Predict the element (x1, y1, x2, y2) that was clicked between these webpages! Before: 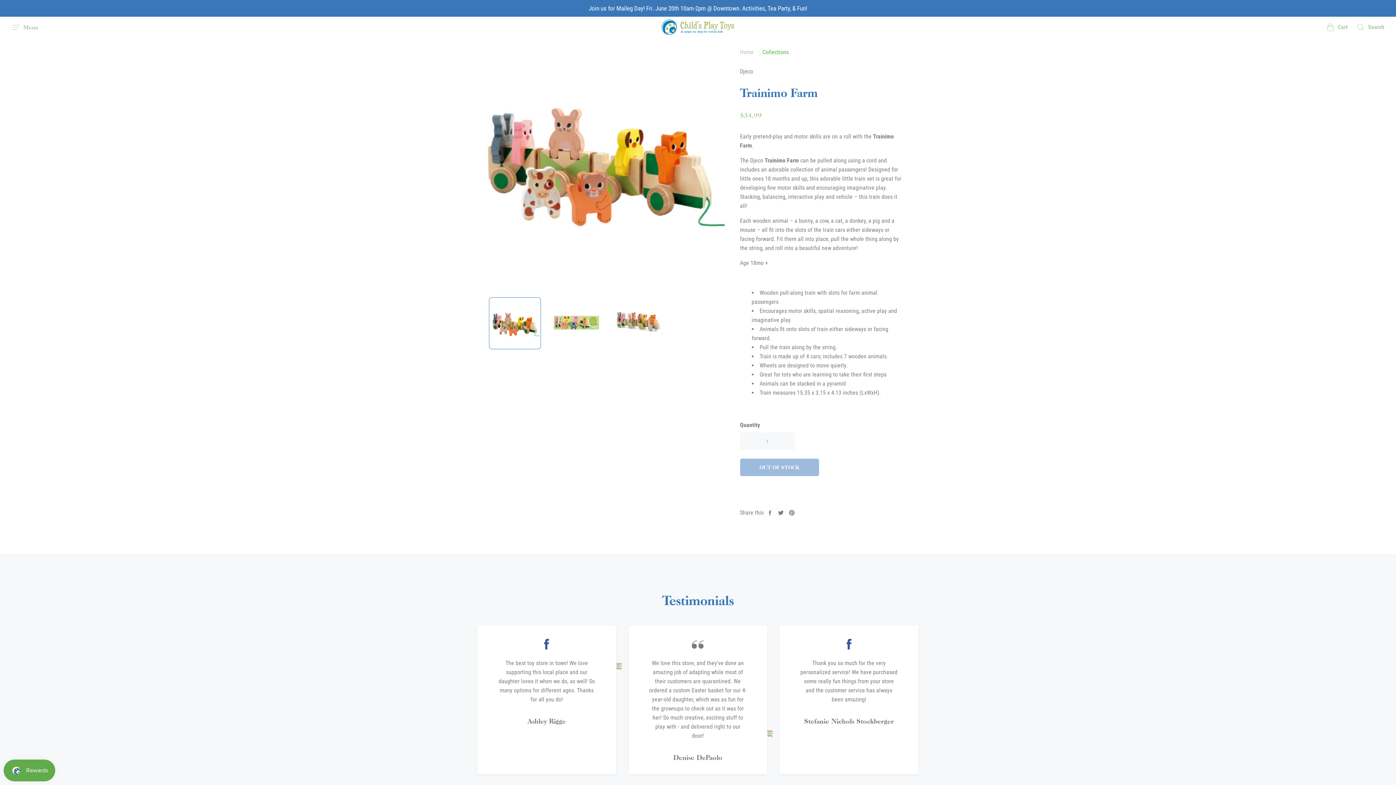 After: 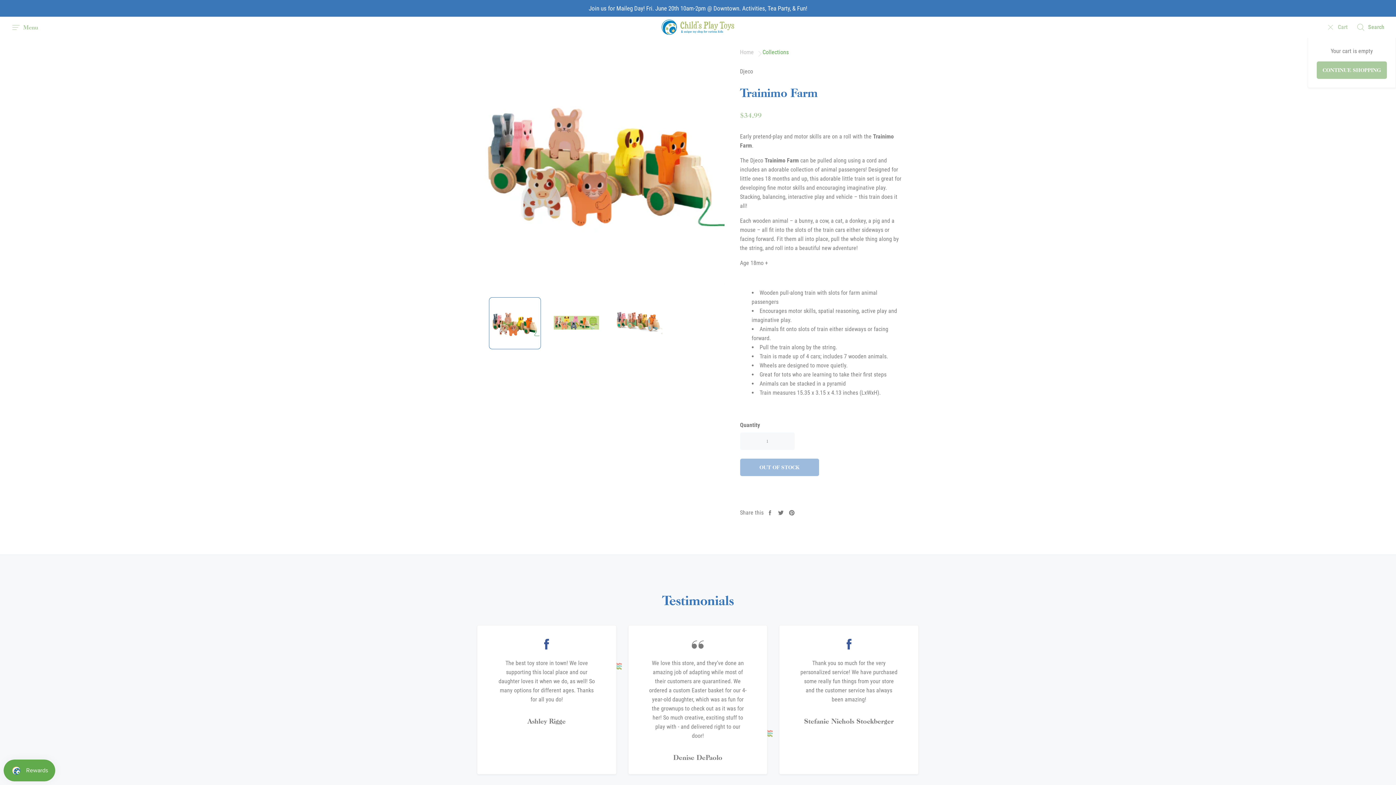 Action: label:  Cart bbox: (1326, 22, 1348, 31)